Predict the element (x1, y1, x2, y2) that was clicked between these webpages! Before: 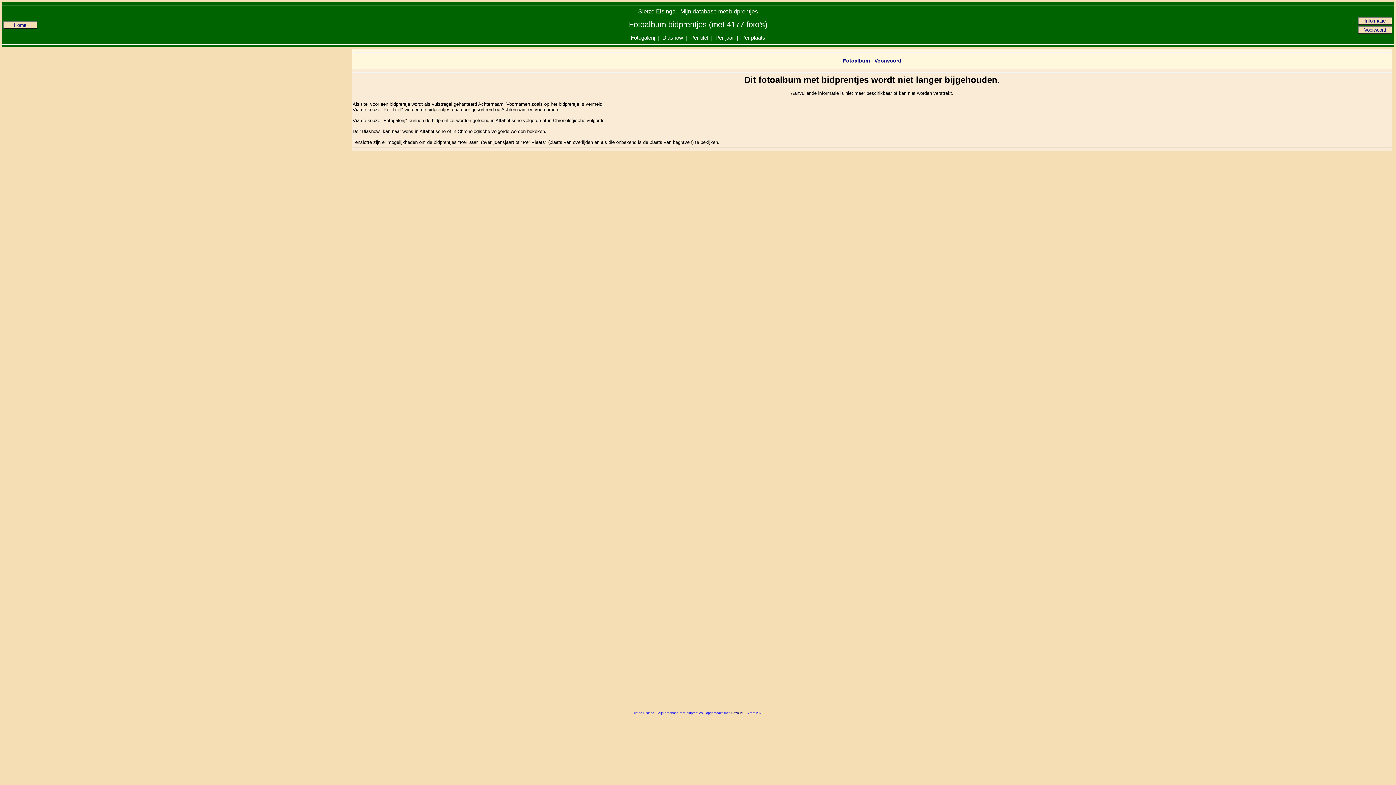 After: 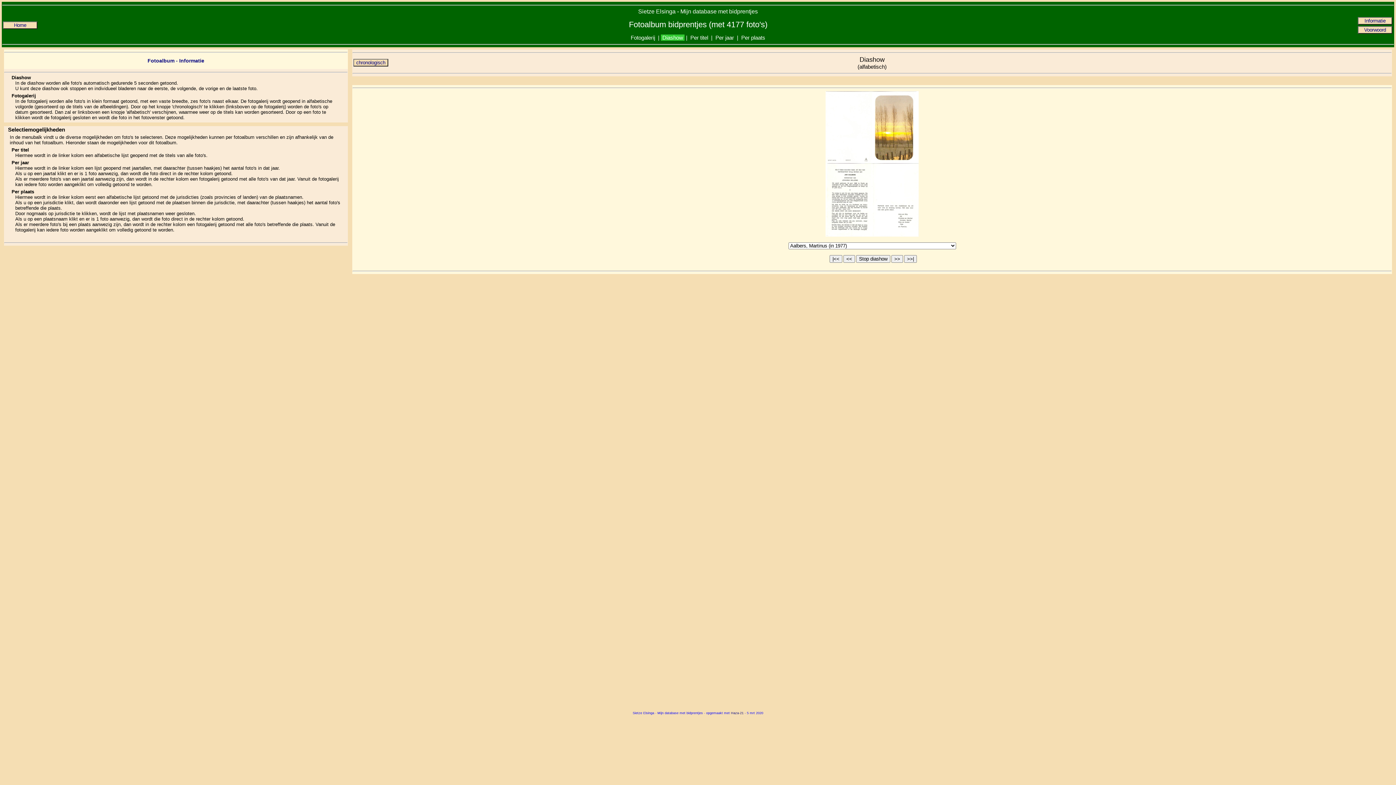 Action: label:  Diashow  bbox: (661, 34, 684, 40)